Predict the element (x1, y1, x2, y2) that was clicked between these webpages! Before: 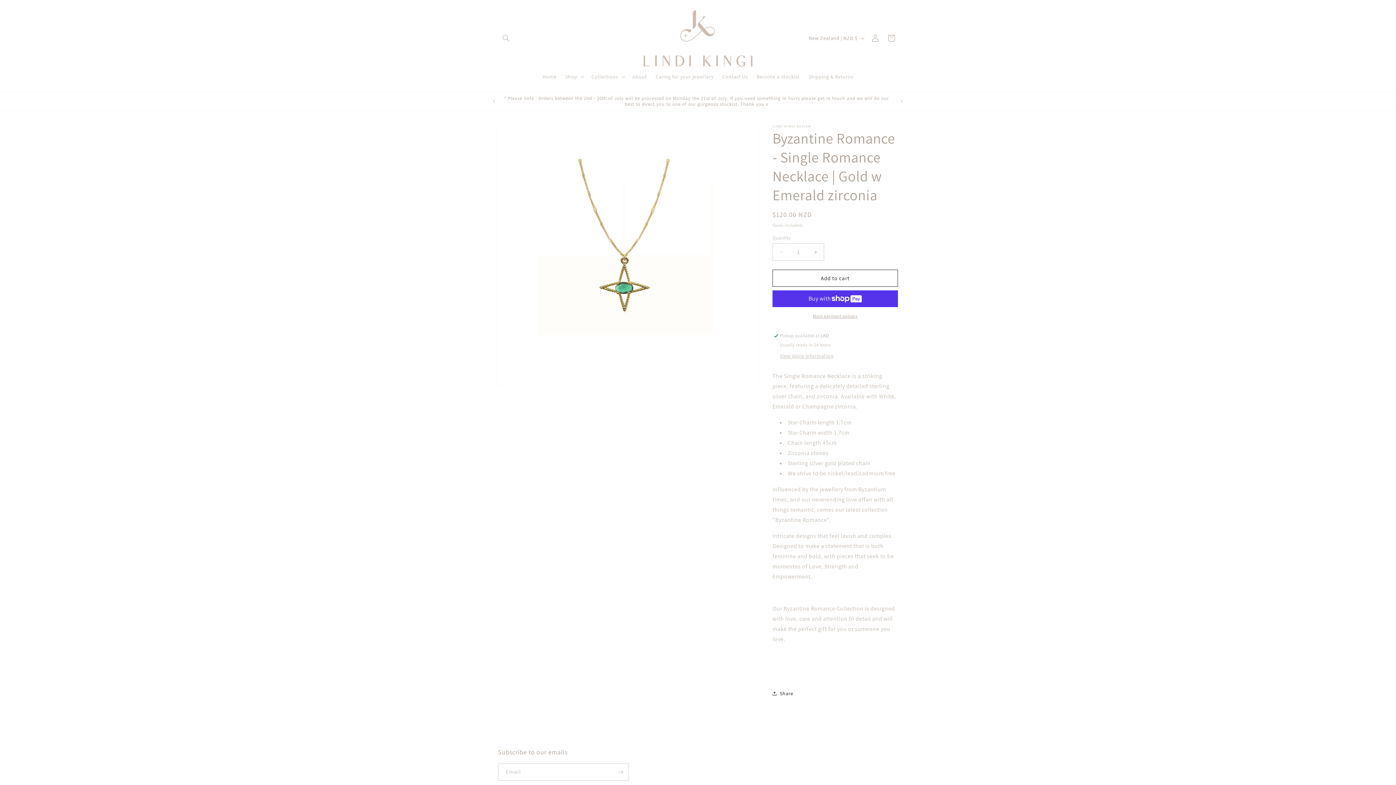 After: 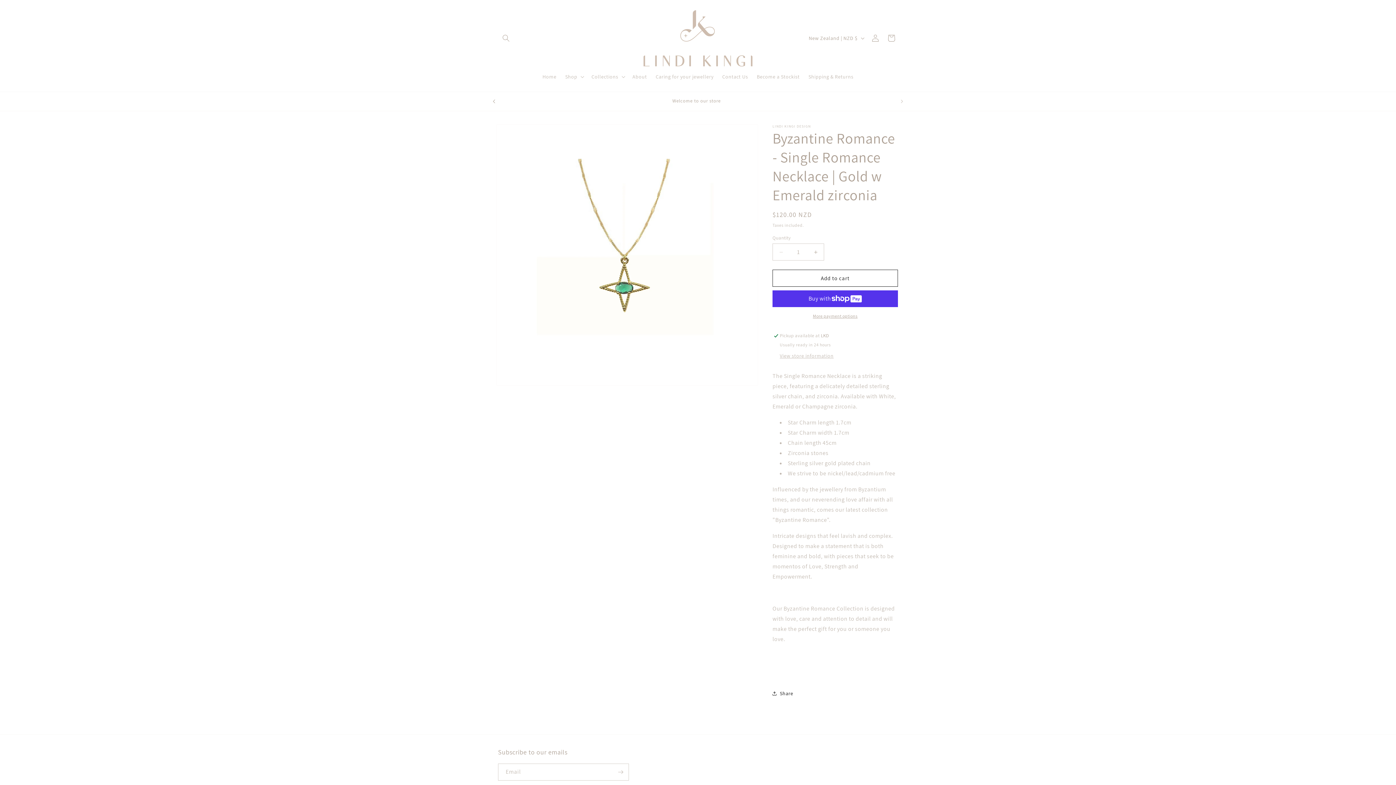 Action: label: Previous announcement bbox: (486, 94, 502, 108)